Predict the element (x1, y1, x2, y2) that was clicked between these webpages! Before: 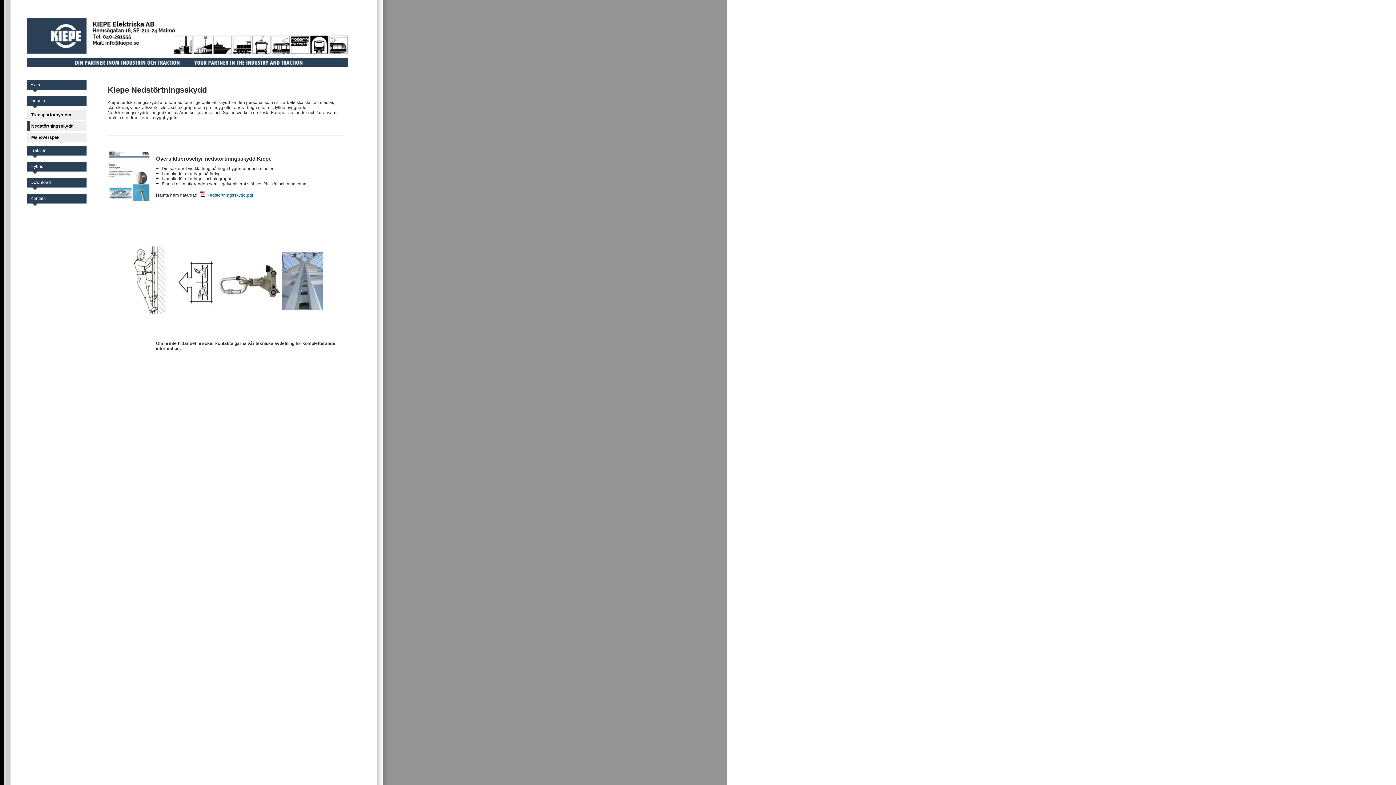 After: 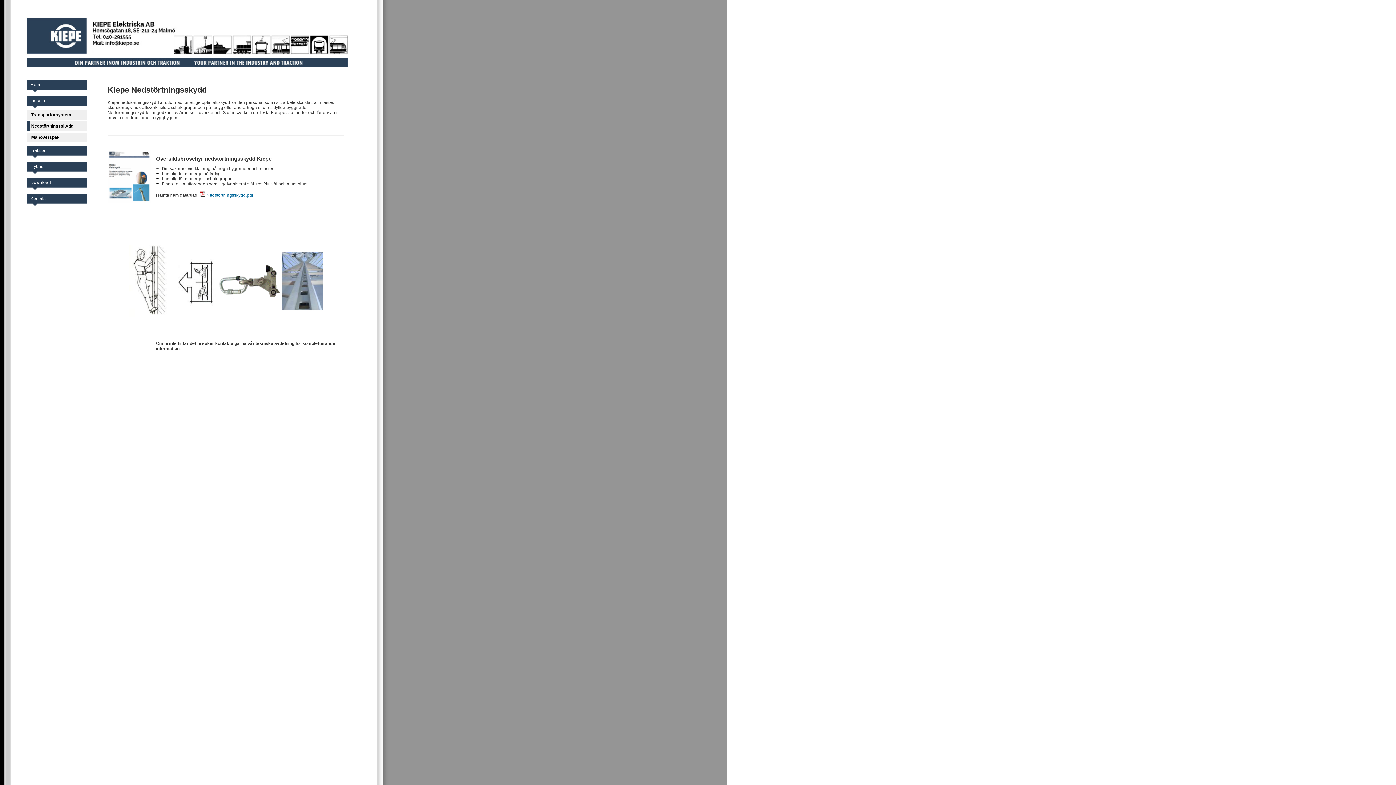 Action: bbox: (26, 121, 86, 130) label: Nedstörtningsskydd